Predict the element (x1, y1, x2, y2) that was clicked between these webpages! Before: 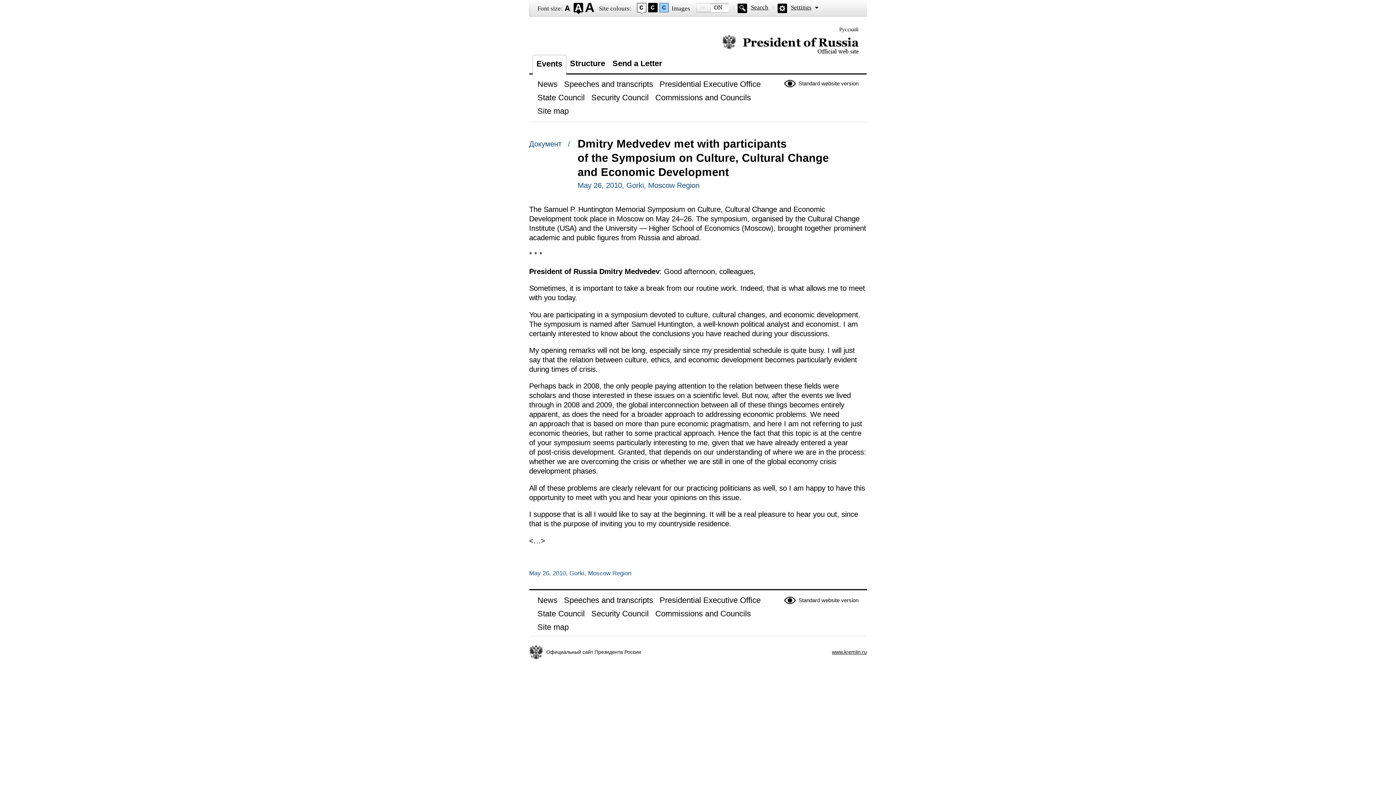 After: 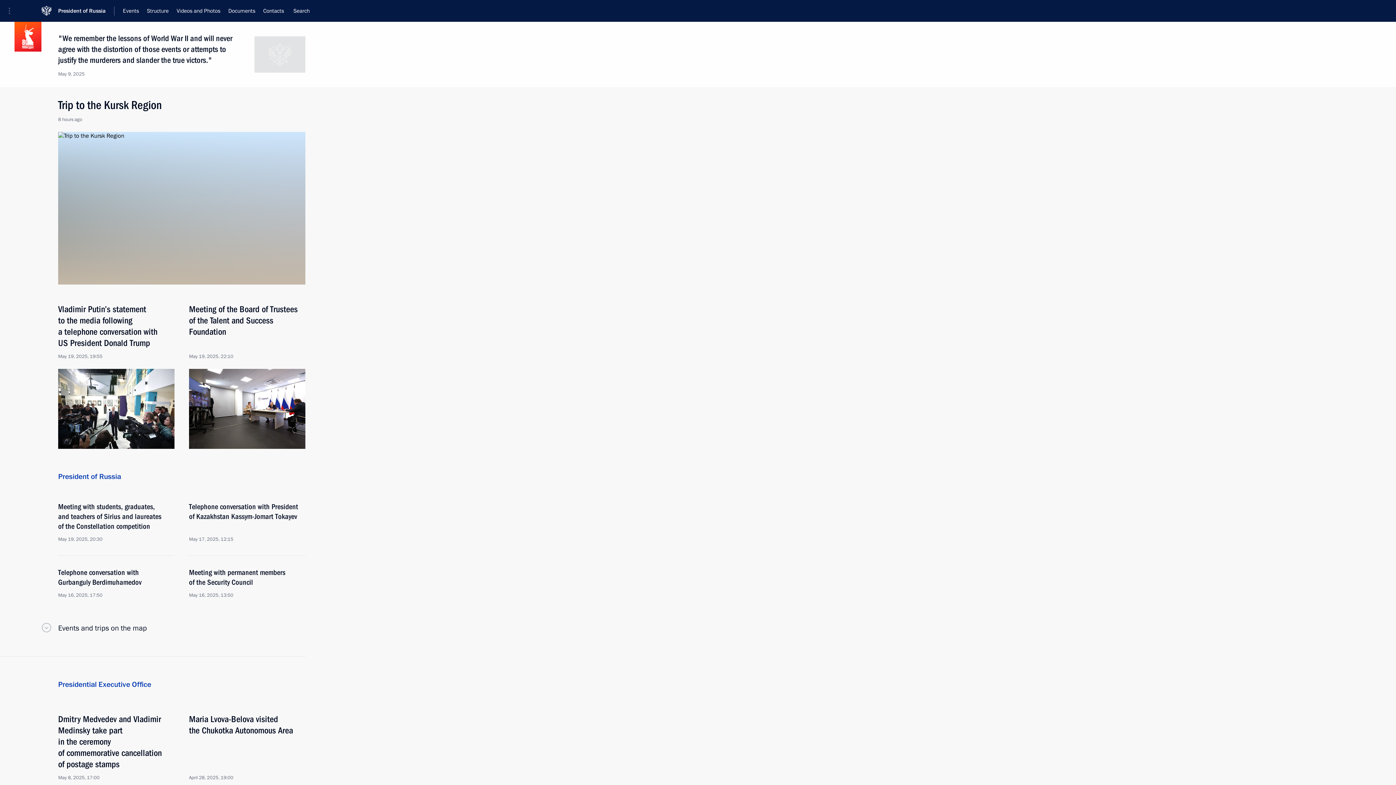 Action: bbox: (784, 78, 858, 88) label: Standard website version